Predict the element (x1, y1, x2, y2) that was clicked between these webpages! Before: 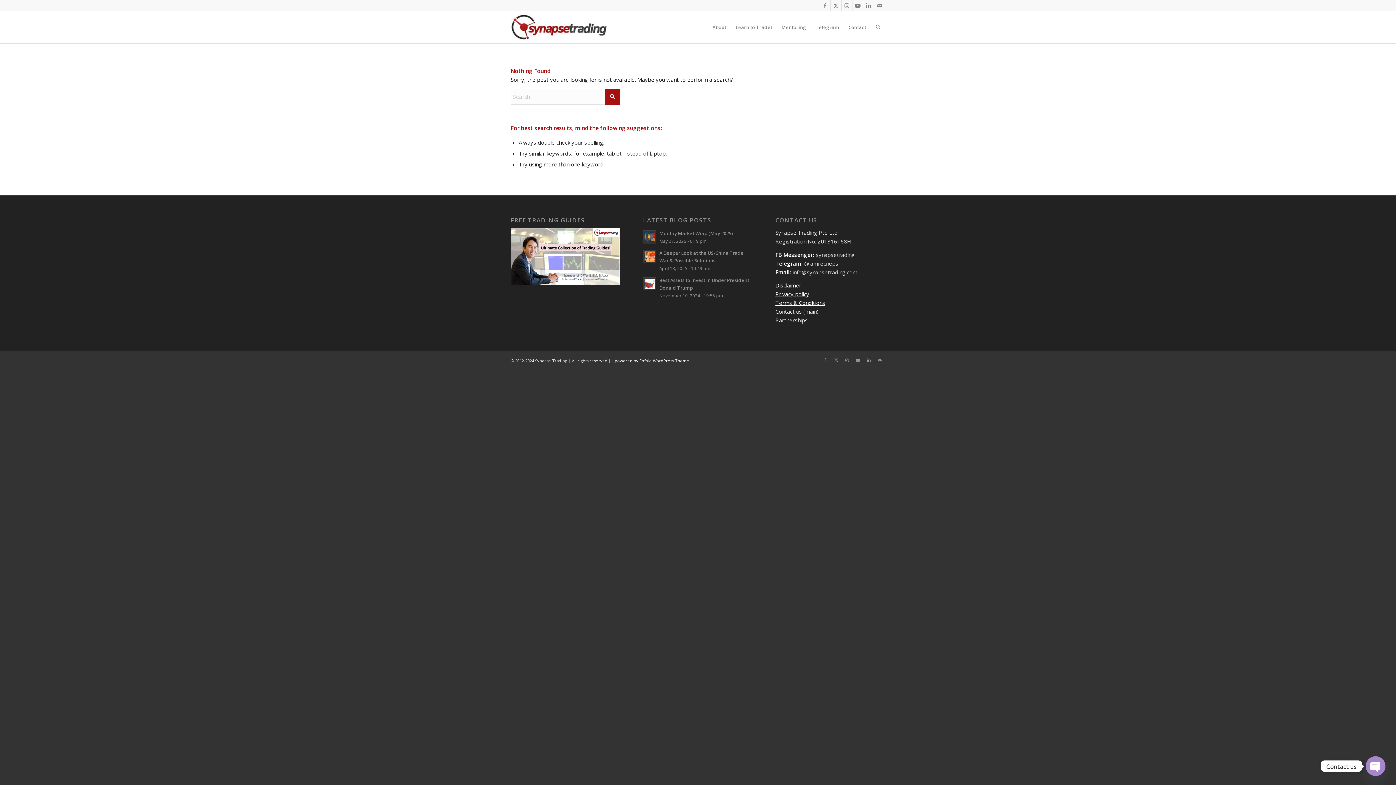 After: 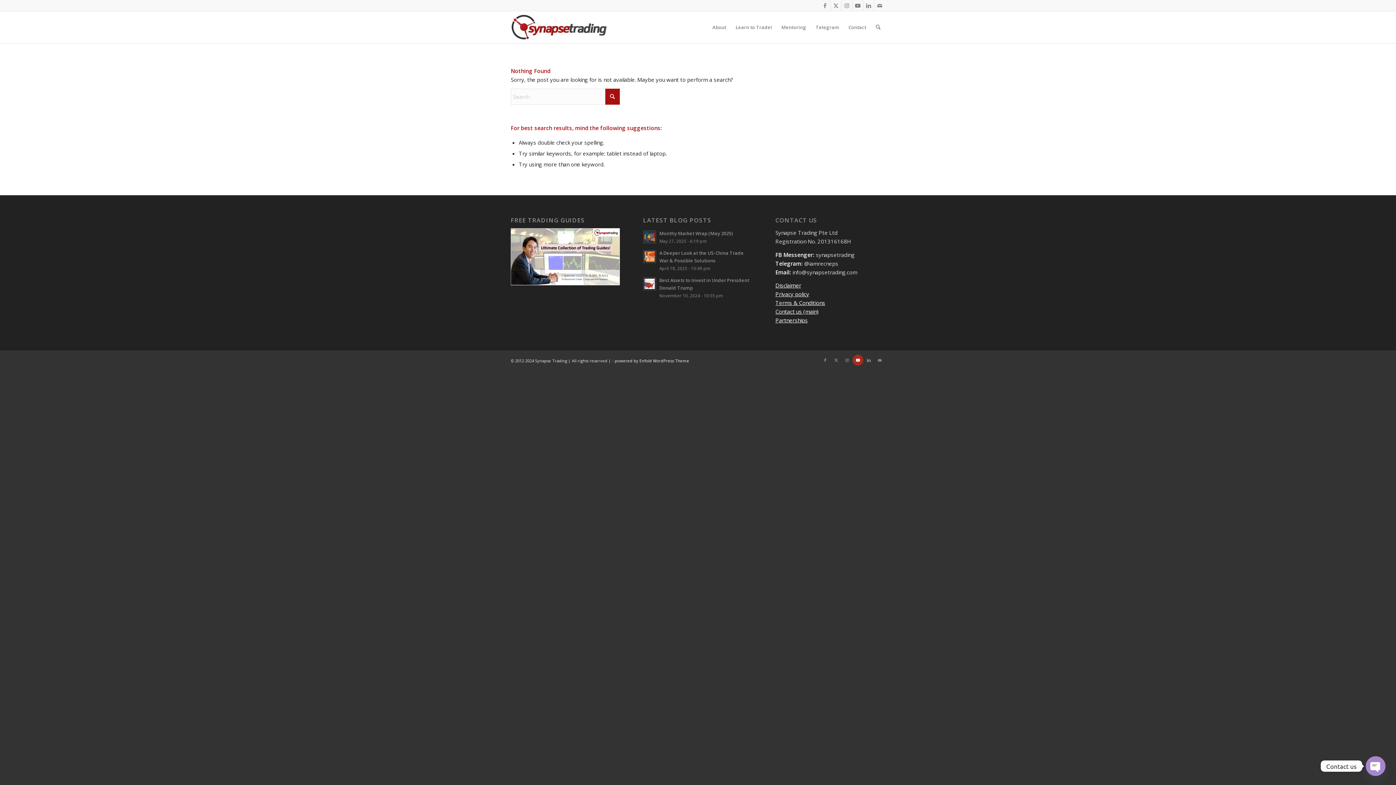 Action: bbox: (852, 354, 863, 365) label: Link to Youtube